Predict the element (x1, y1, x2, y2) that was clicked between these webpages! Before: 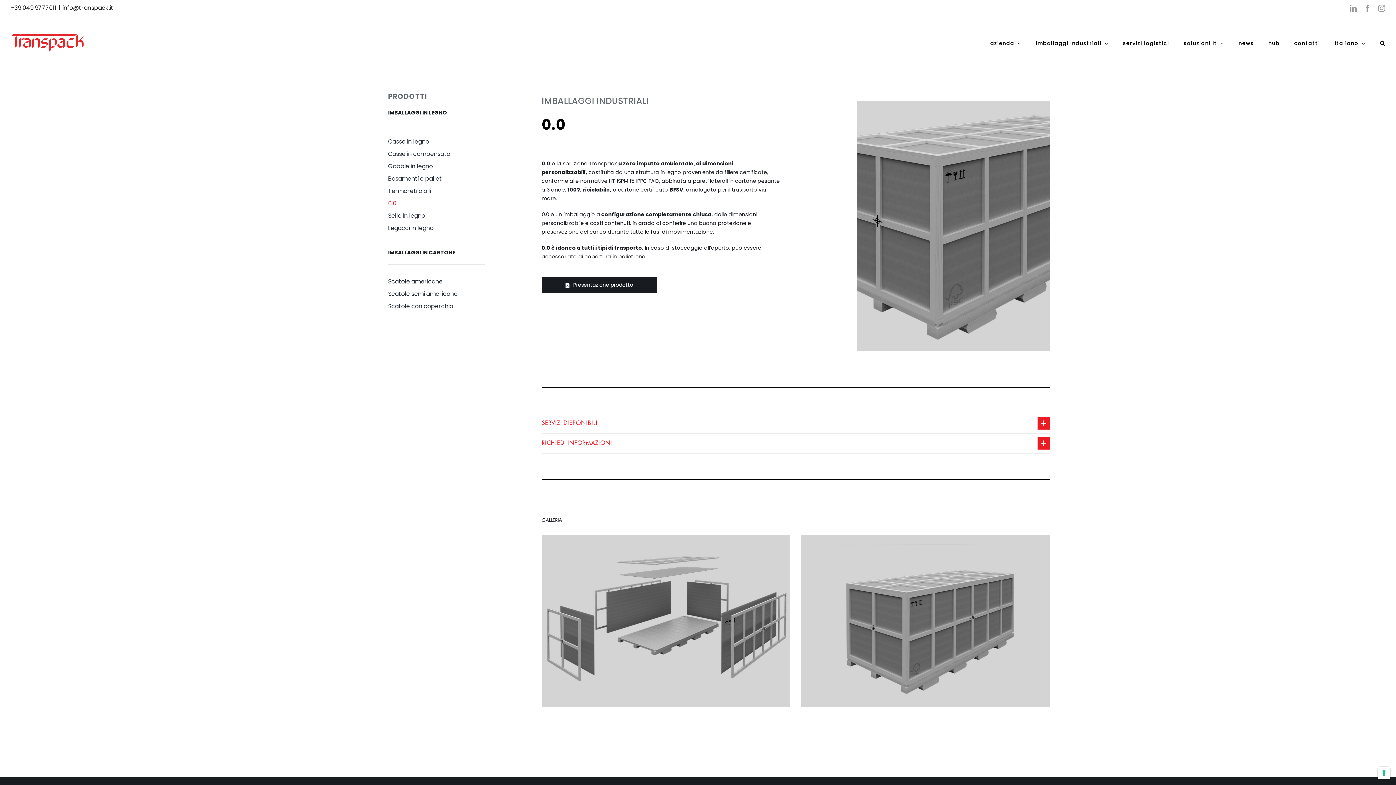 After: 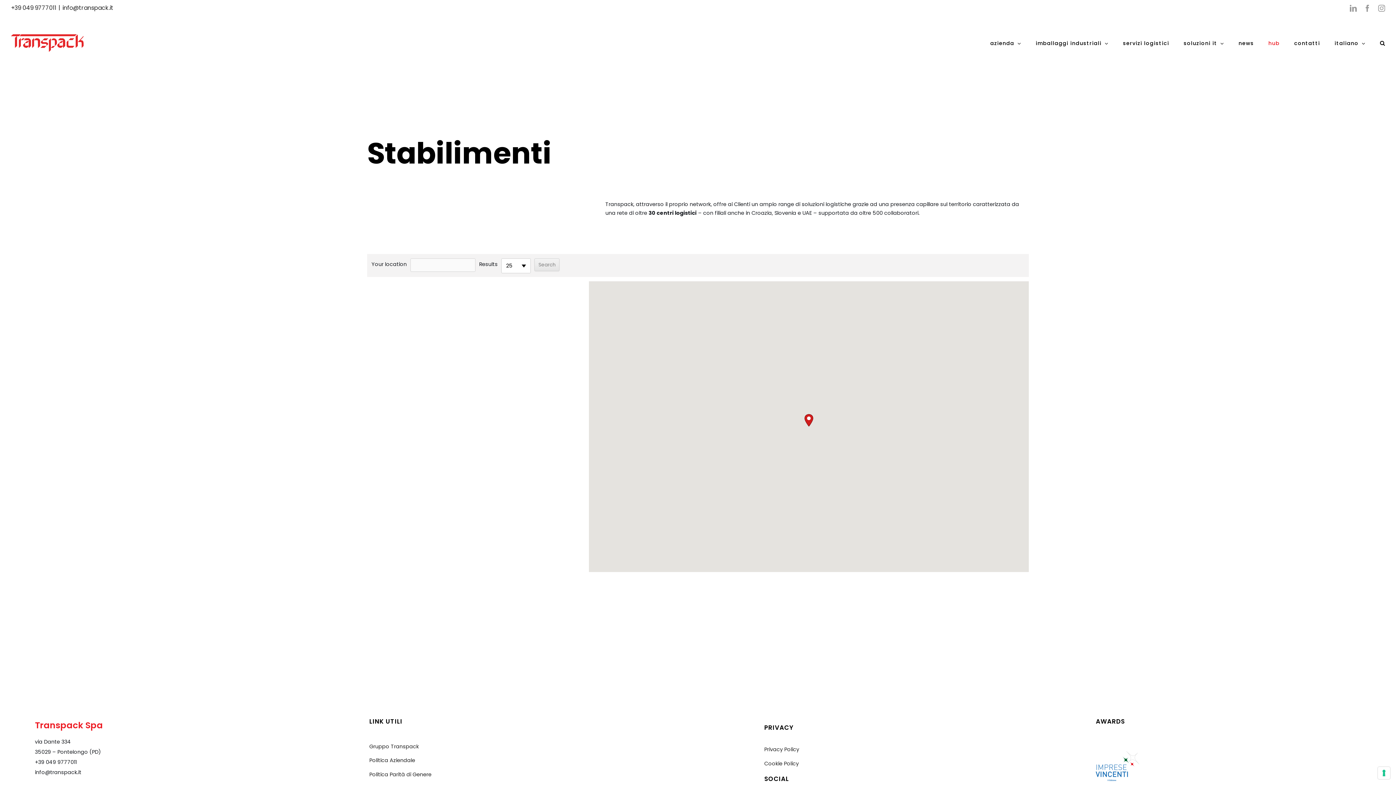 Action: label: hub bbox: (1268, 21, 1280, 65)